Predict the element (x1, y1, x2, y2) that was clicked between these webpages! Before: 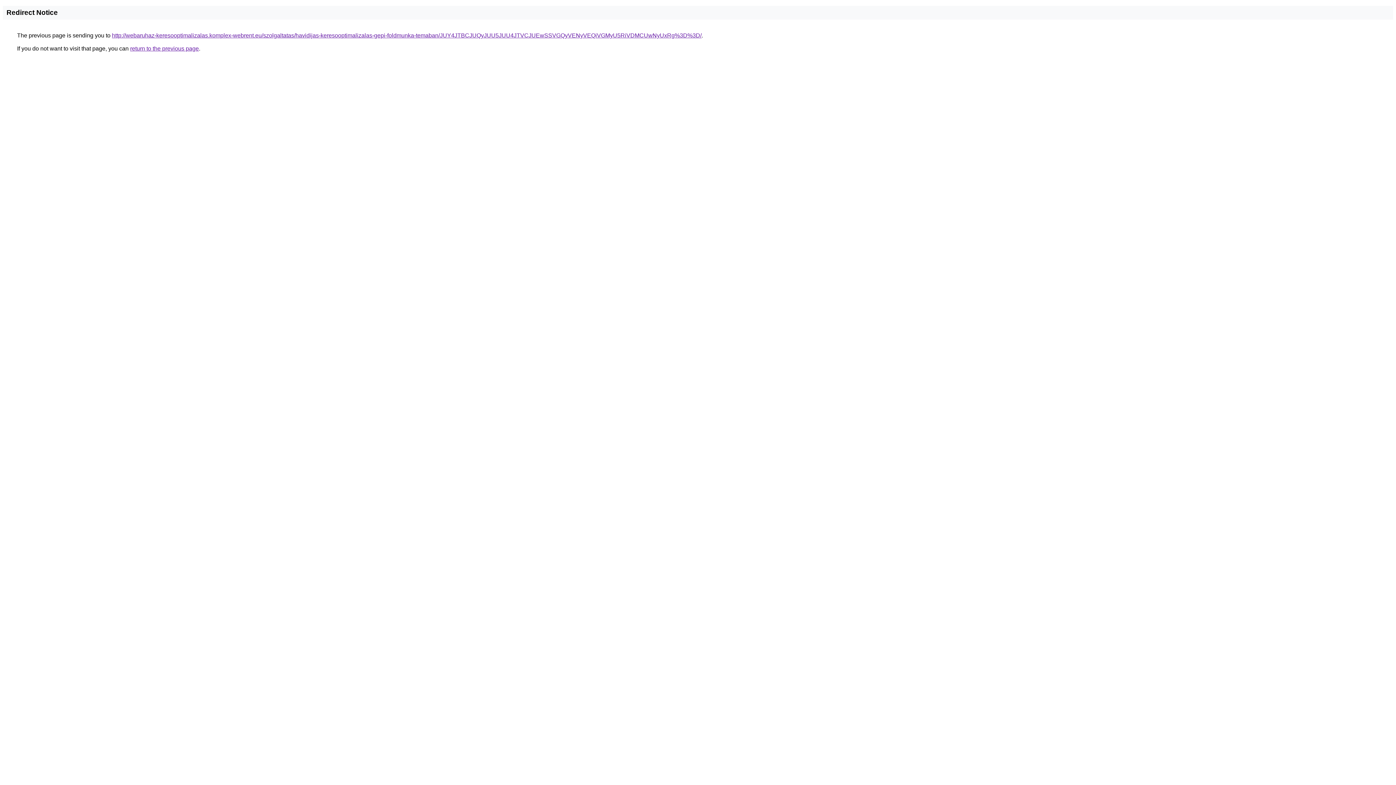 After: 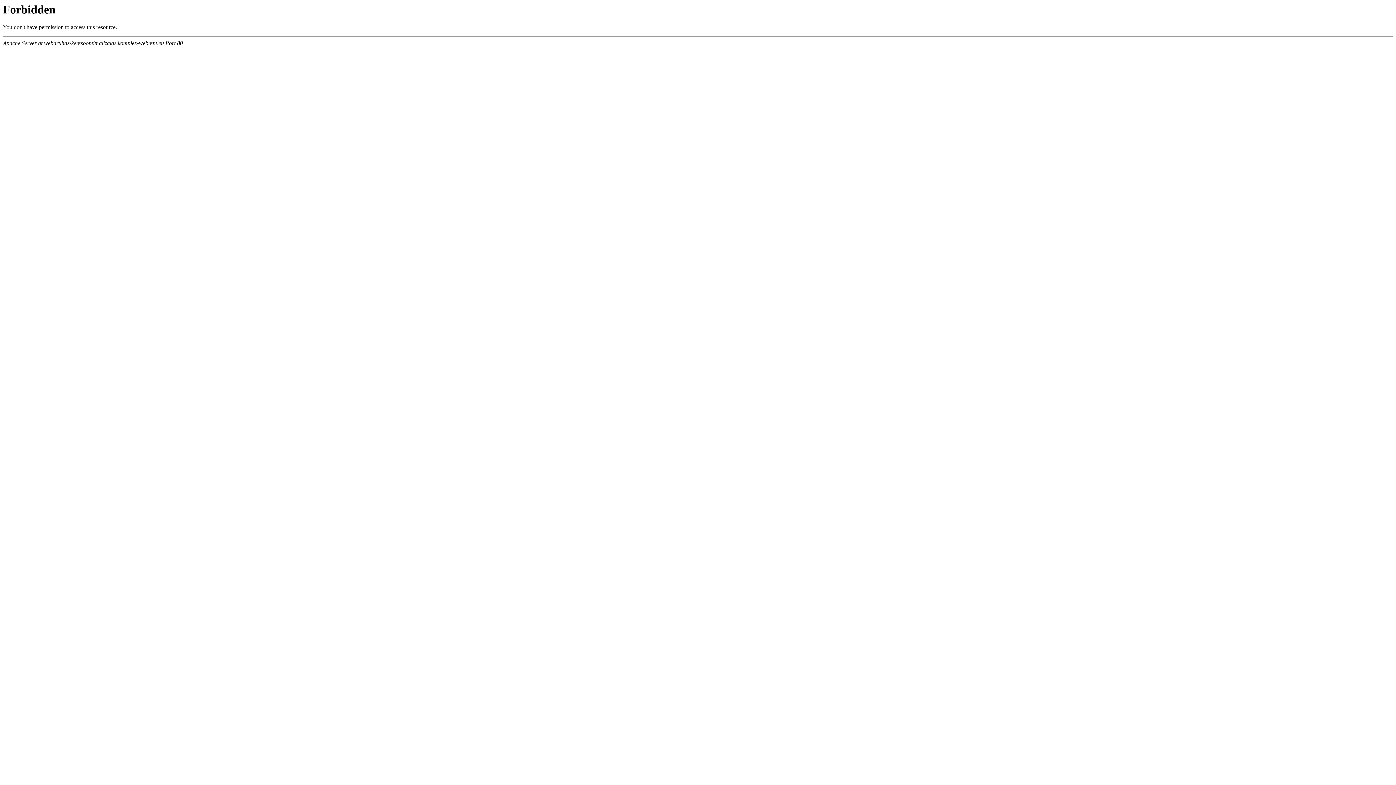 Action: label: http://webaruhaz-keresooptimalizalas.komplex-webrent.eu/szolgaltatas/havidijas-keresooptimalizalas-gepi-foldmunka-temaban/JUY4JTBCJUQyJUU5JUU4JTVCJUEwSSVGQyVENyVEQiVGMyU5RiVDMCUwNyUxRg%3D%3D/ bbox: (112, 32, 701, 38)